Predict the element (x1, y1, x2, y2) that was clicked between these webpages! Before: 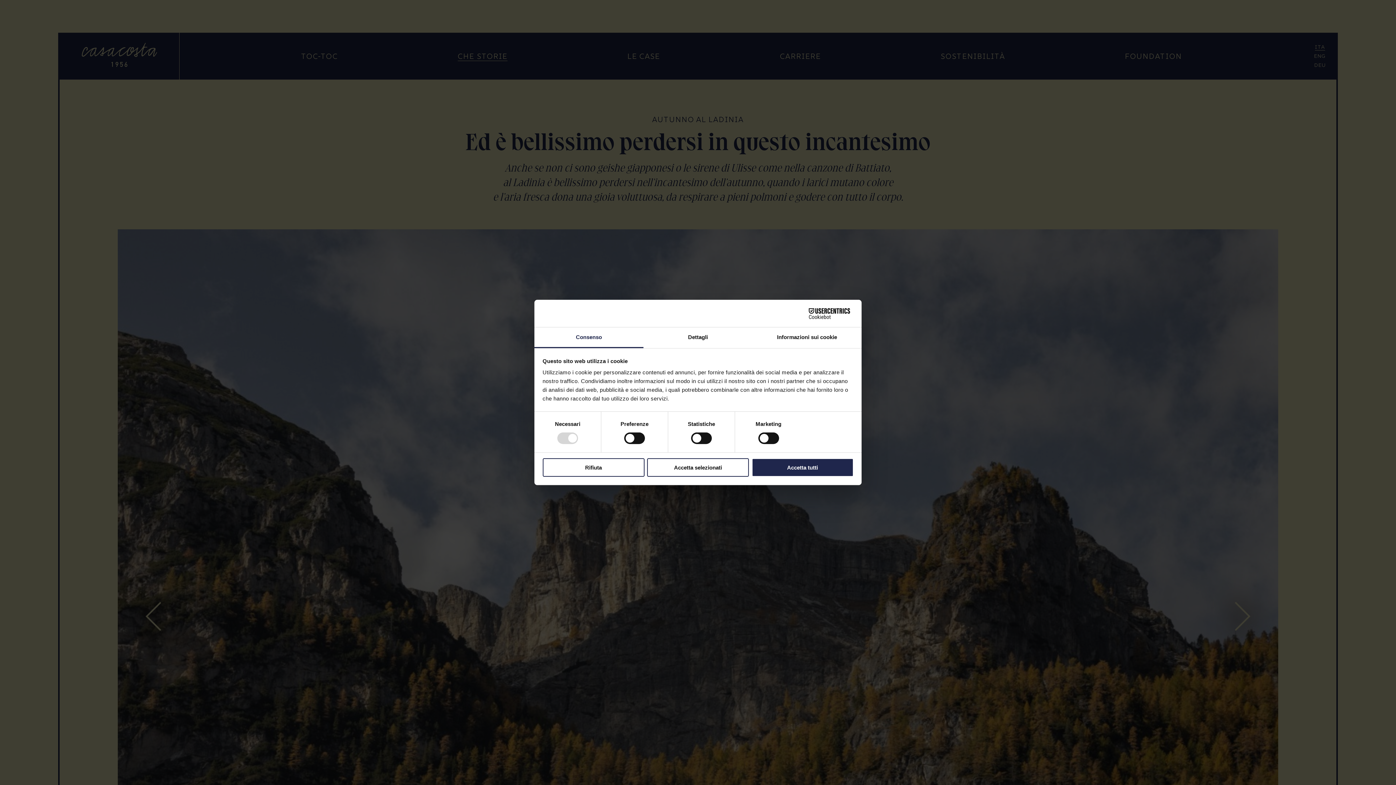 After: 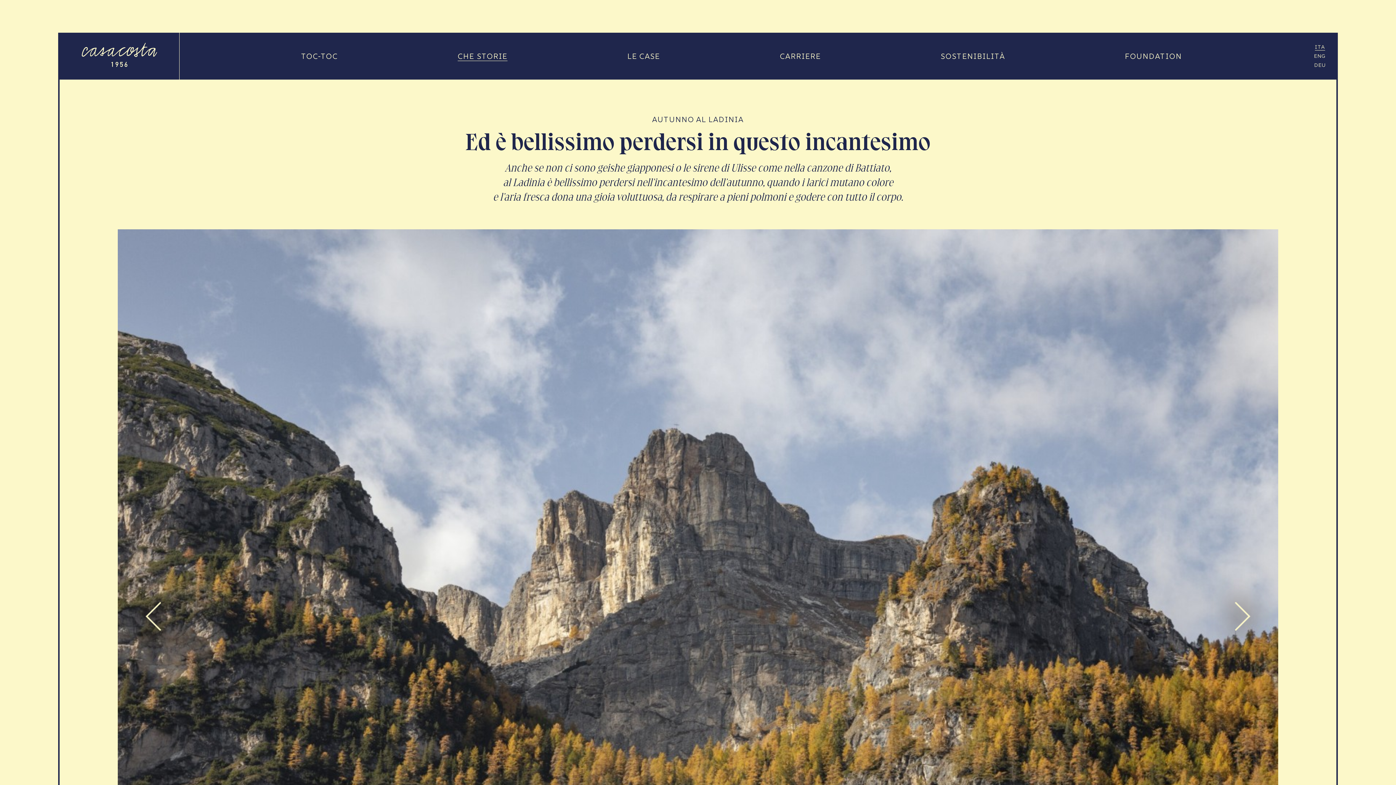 Action: bbox: (647, 458, 749, 476) label: Accetta selezionati